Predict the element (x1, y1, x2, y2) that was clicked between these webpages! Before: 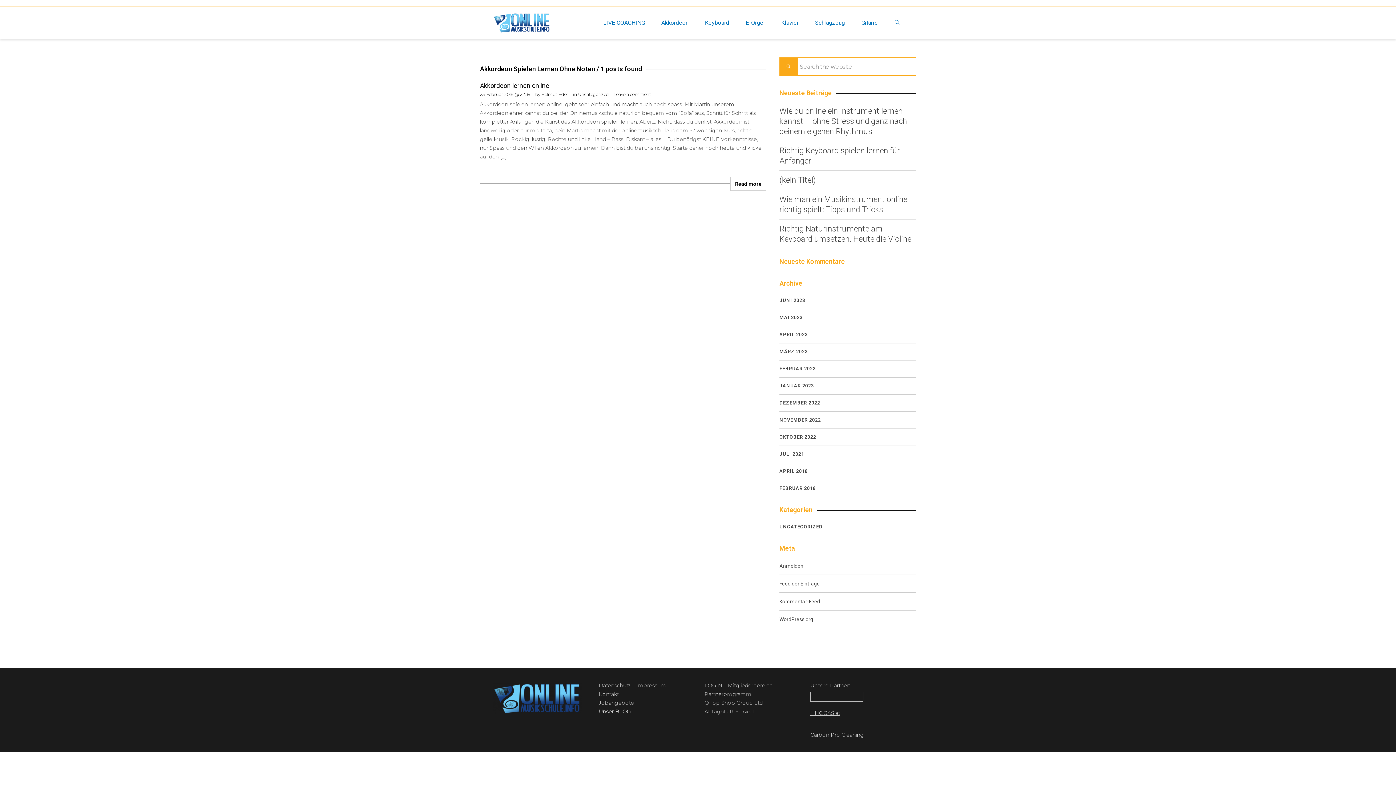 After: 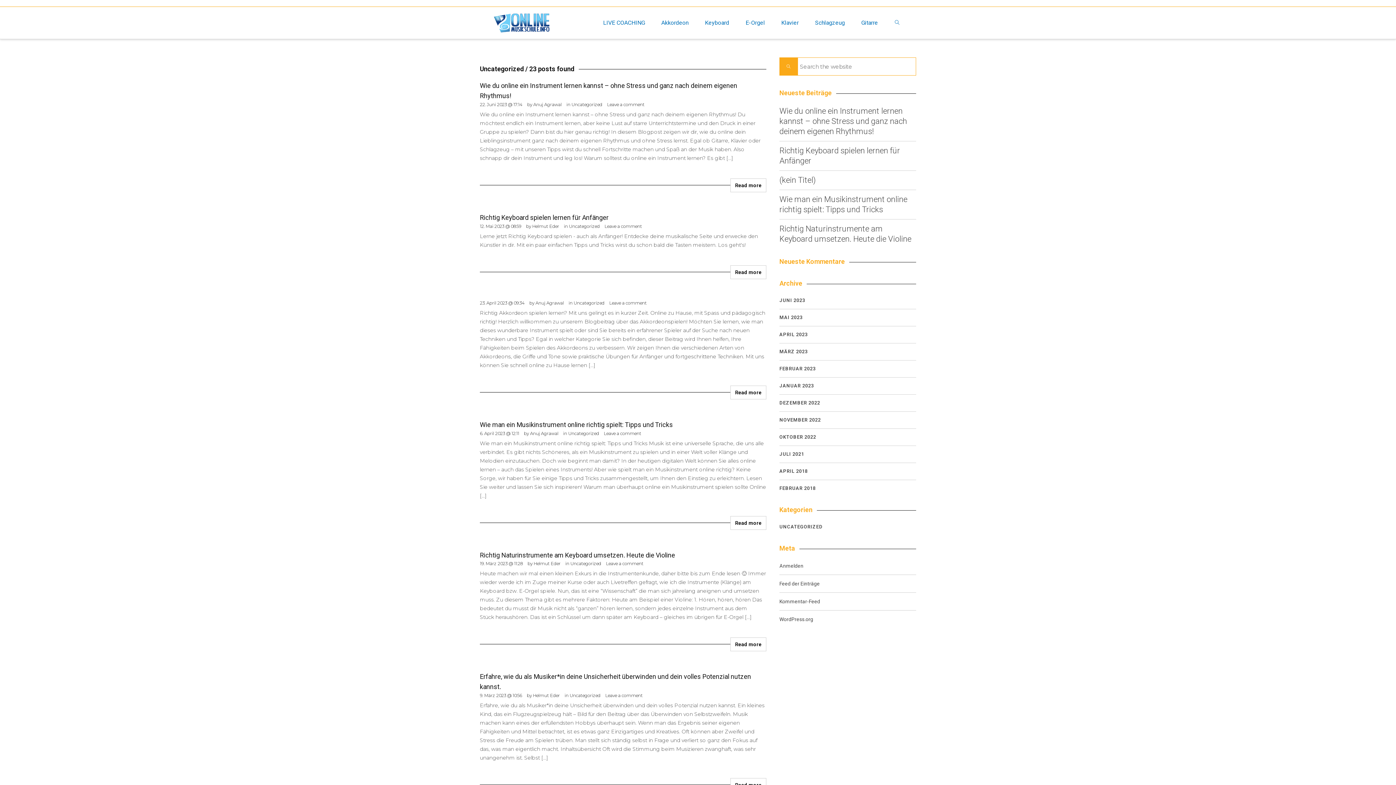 Action: label: UNCATEGORIZED bbox: (779, 524, 822, 529)